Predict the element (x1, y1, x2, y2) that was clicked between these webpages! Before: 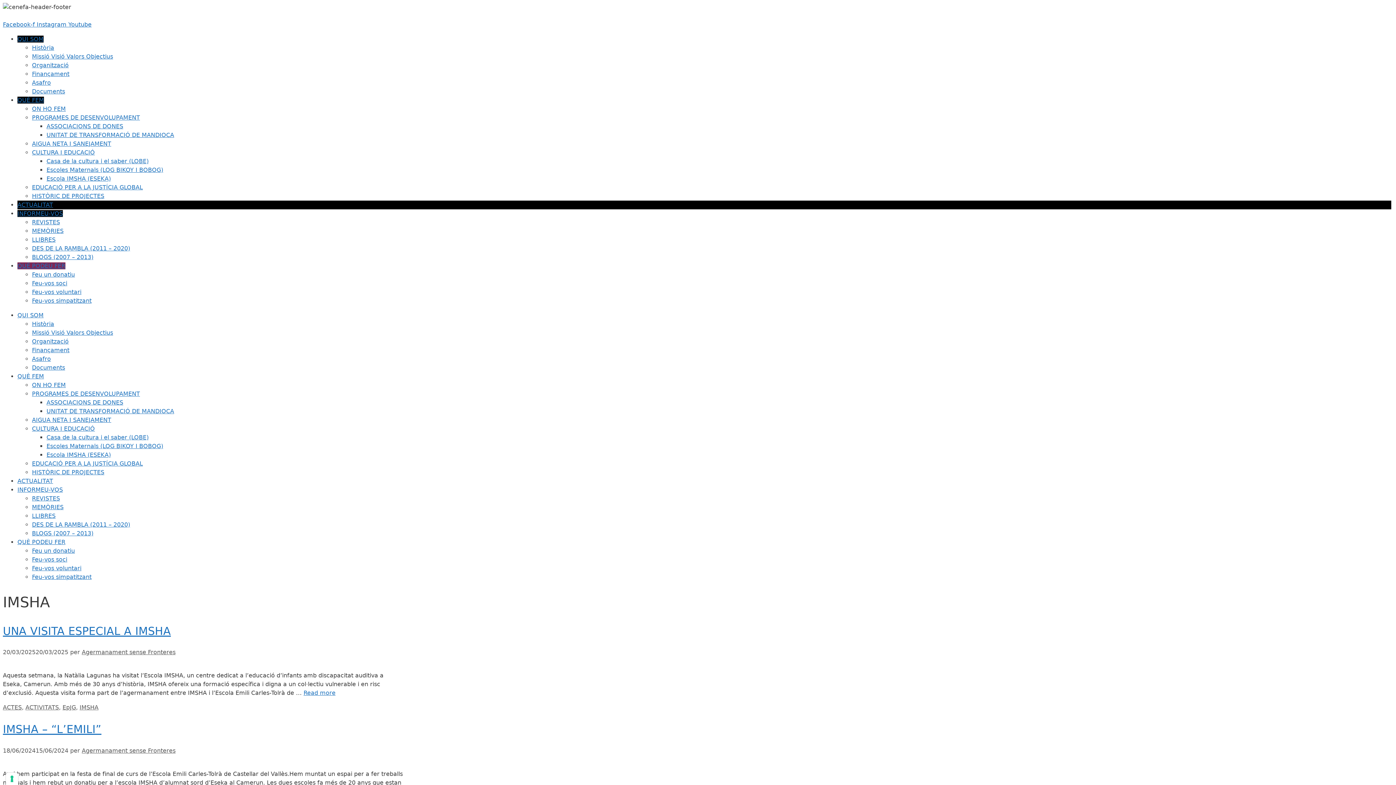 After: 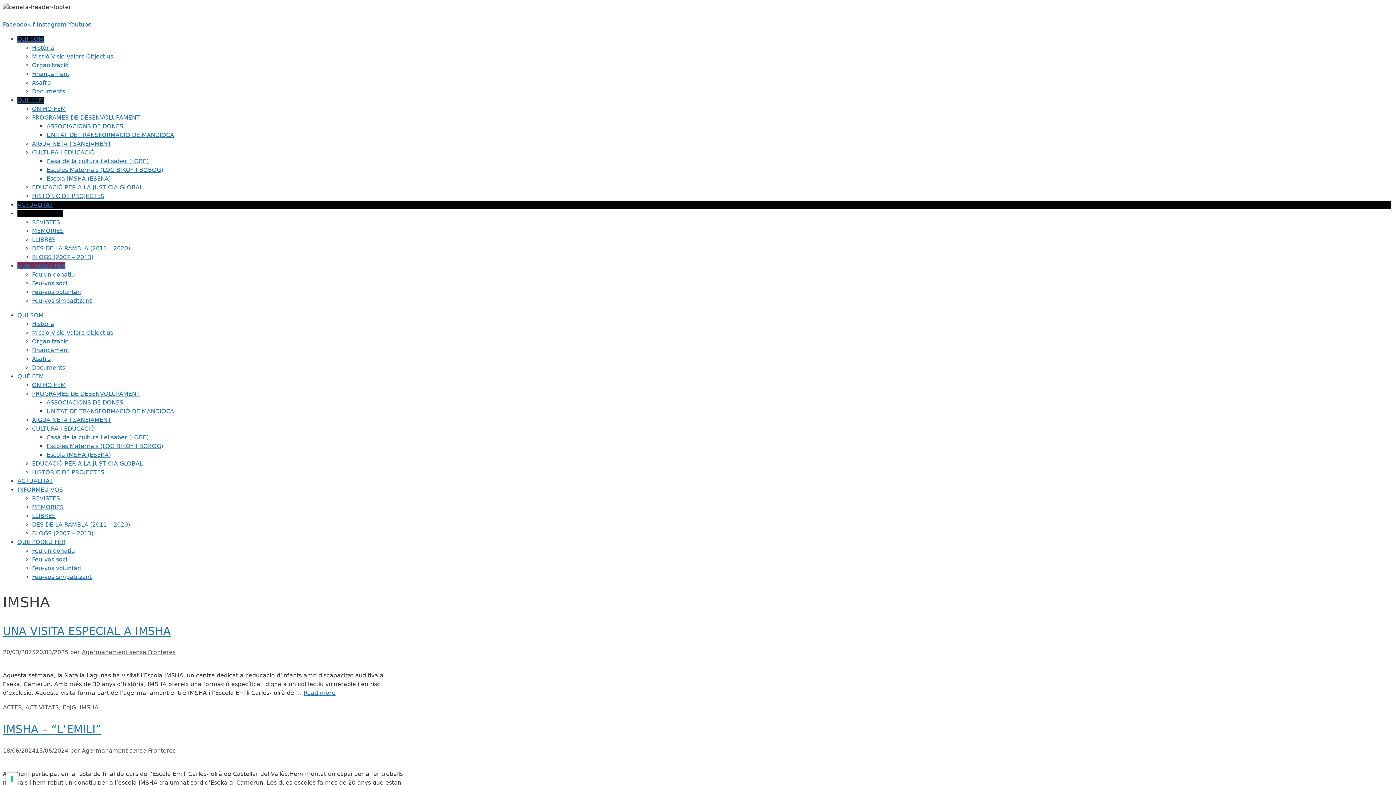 Action: label: INFORMEU-VOS bbox: (17, 210, 62, 217)